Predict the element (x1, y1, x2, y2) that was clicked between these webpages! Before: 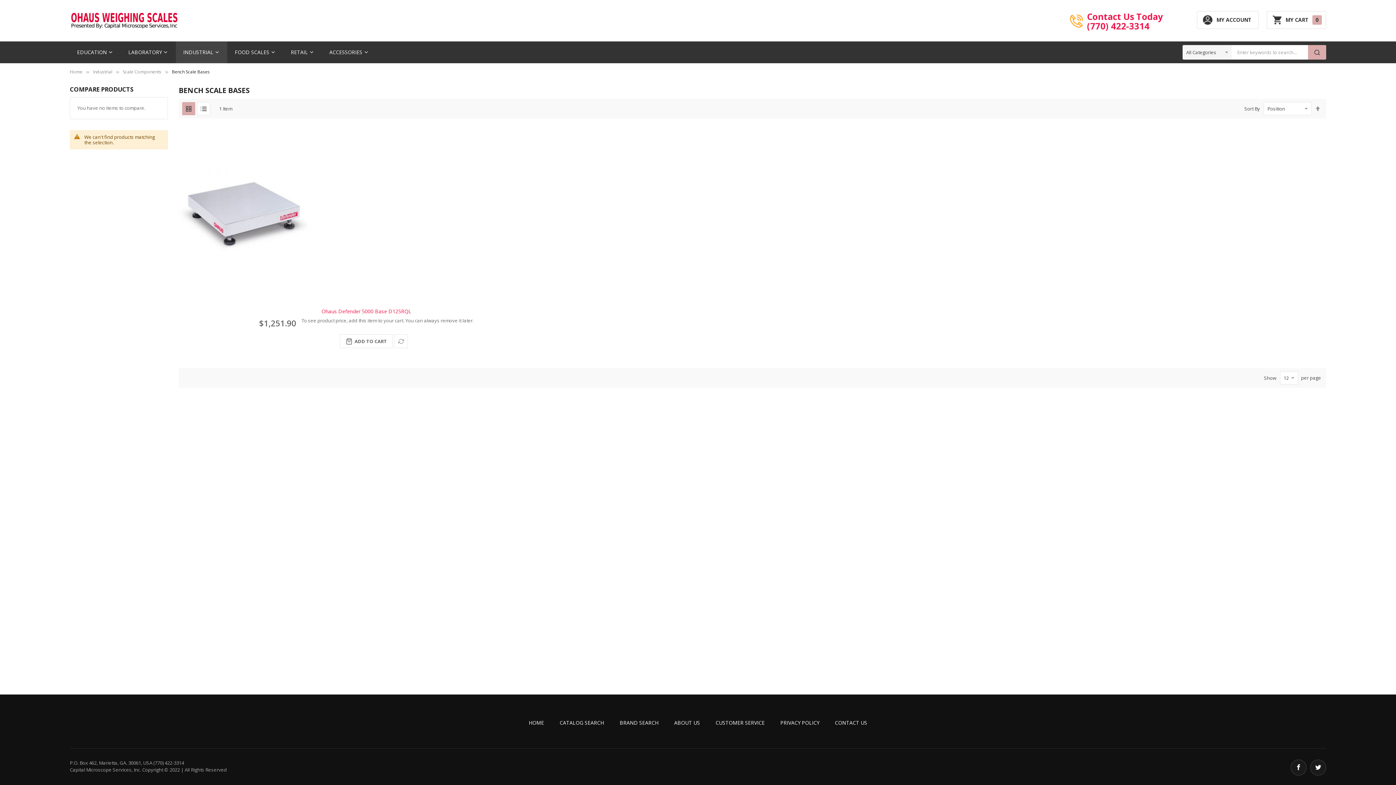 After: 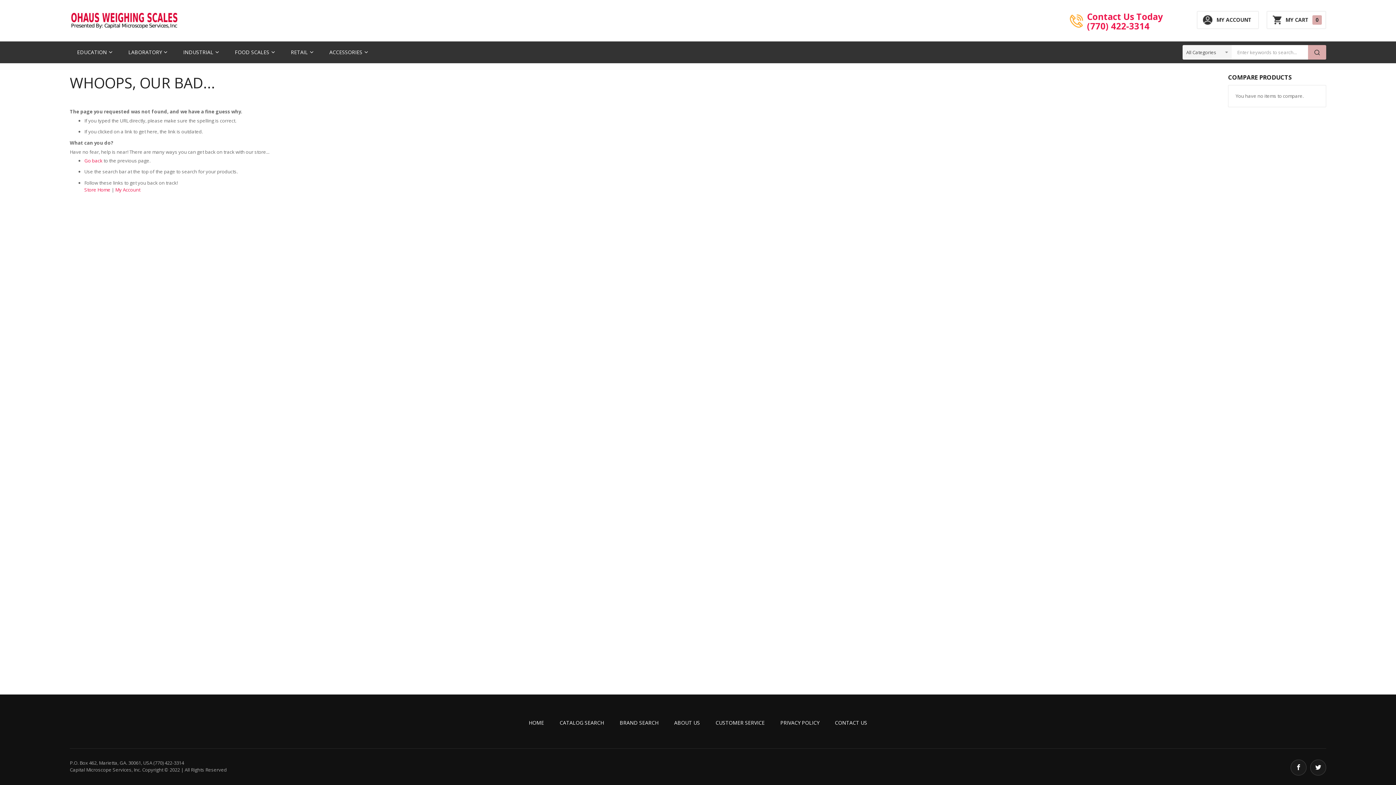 Action: bbox: (619, 715, 658, 730) label: BRAND SEARCH